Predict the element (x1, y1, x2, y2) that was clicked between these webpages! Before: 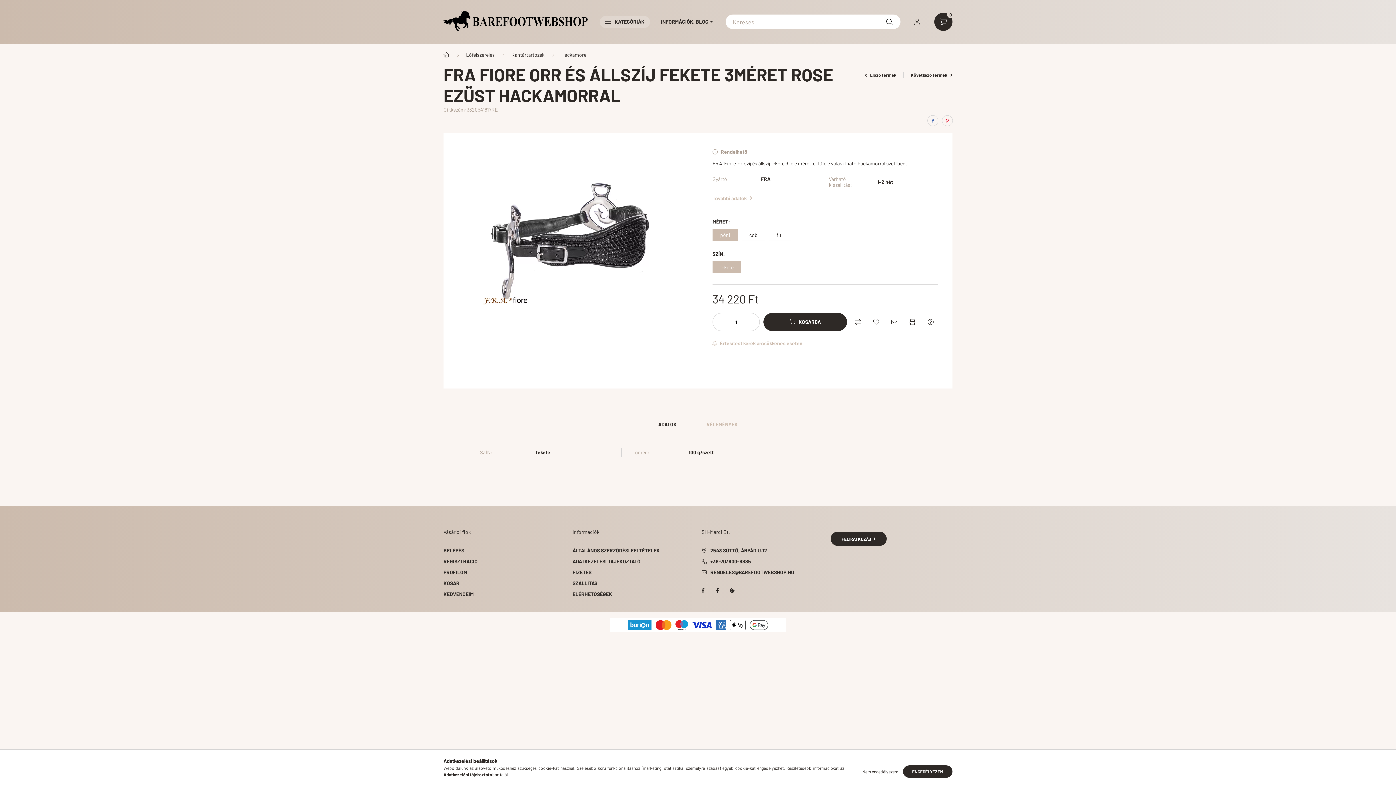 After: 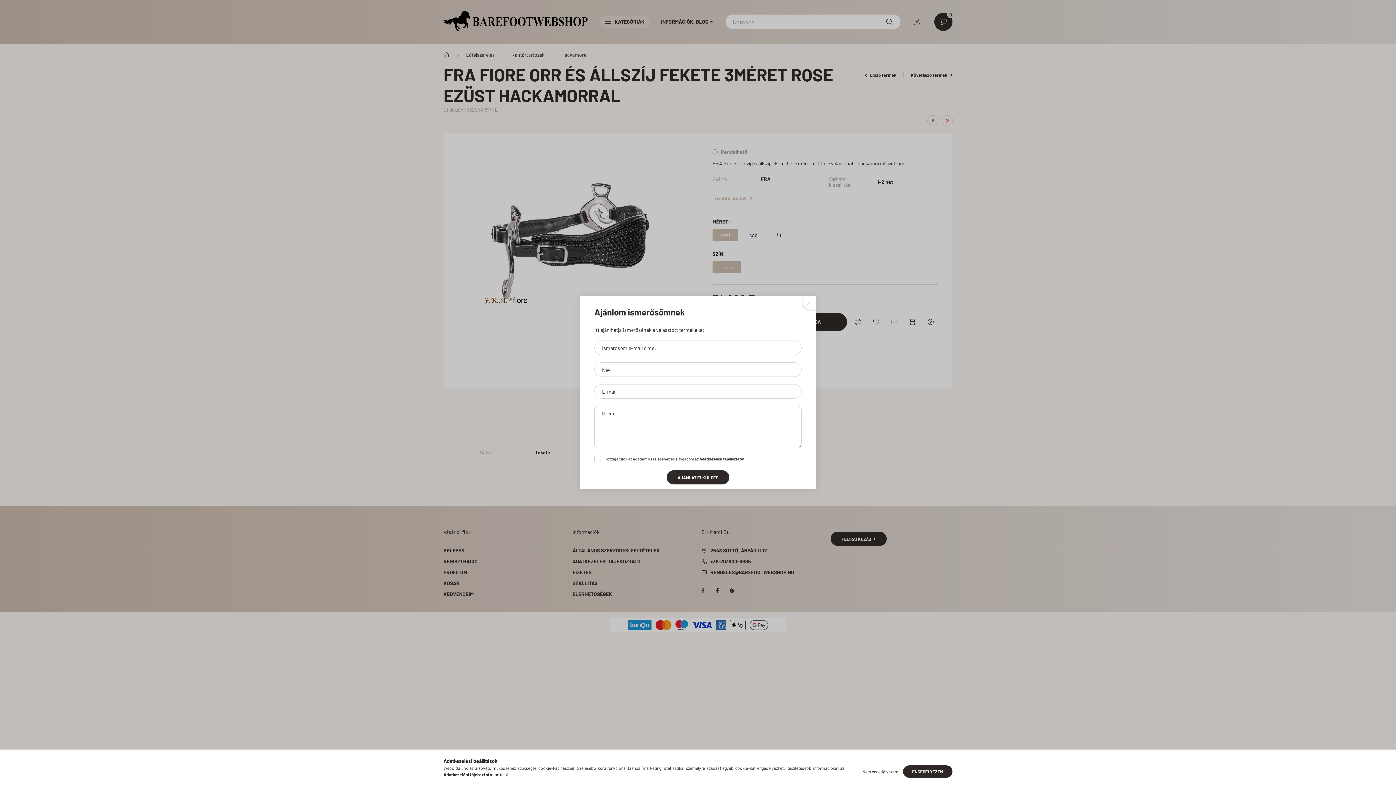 Action: bbox: (887, 314, 901, 329) label: Ajánlom